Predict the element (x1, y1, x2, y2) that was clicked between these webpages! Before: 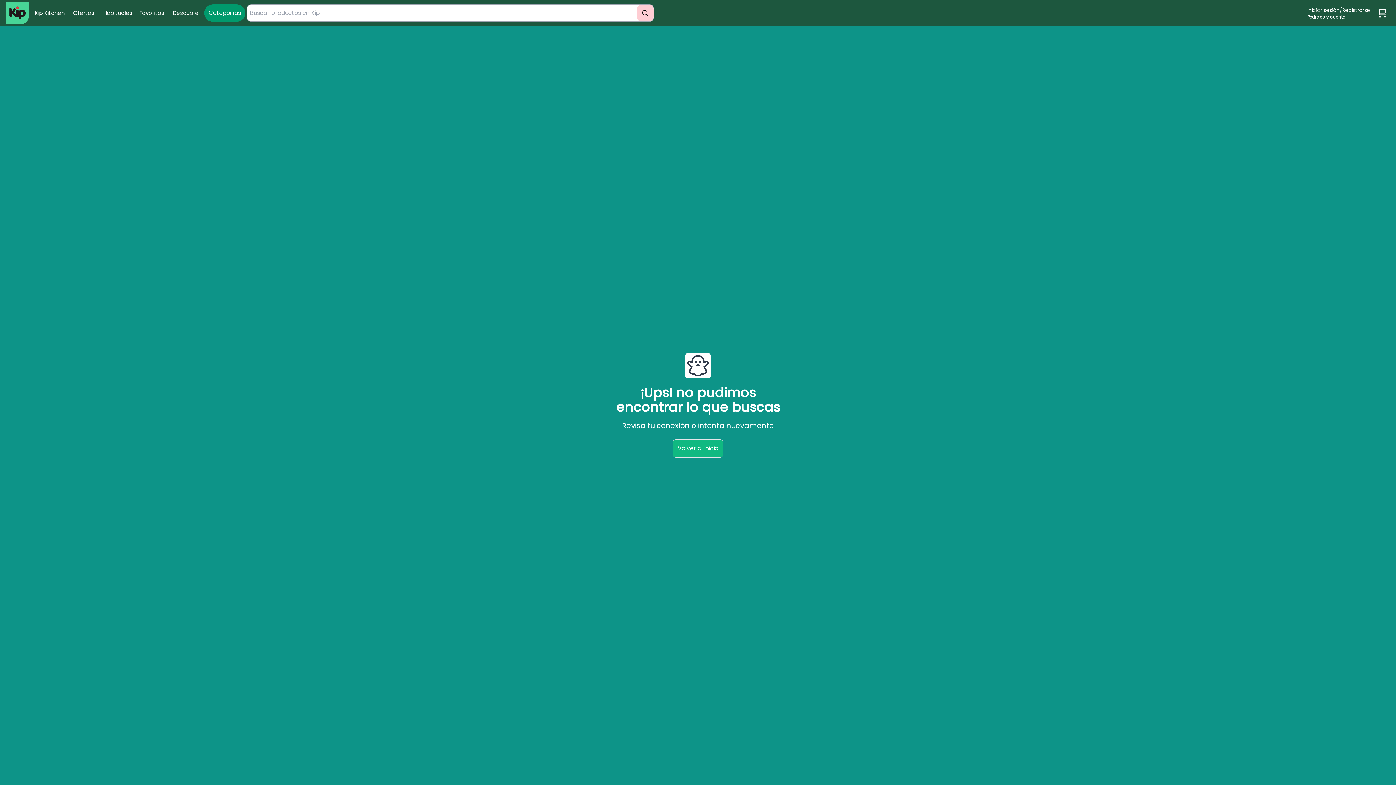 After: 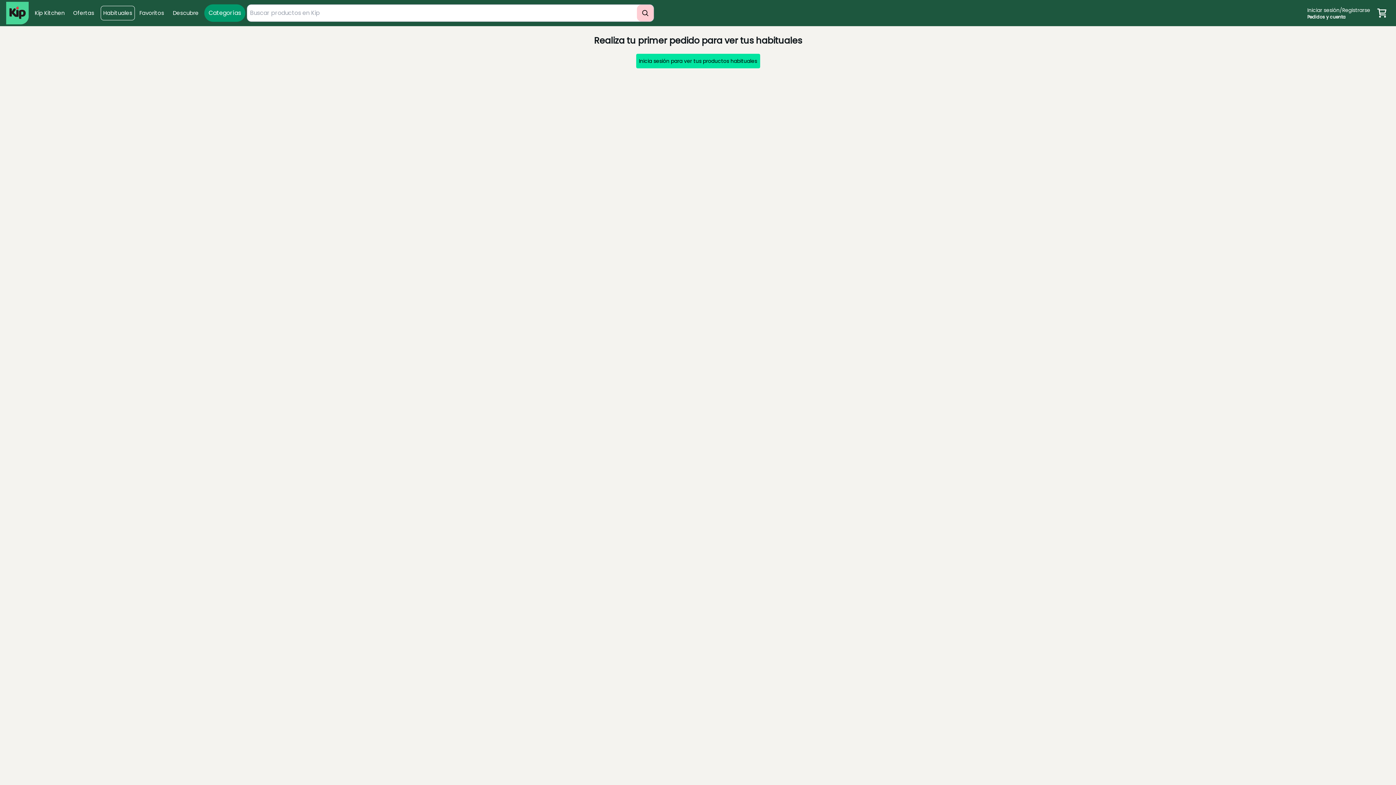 Action: label: Habituales bbox: (100, 5, 134, 20)